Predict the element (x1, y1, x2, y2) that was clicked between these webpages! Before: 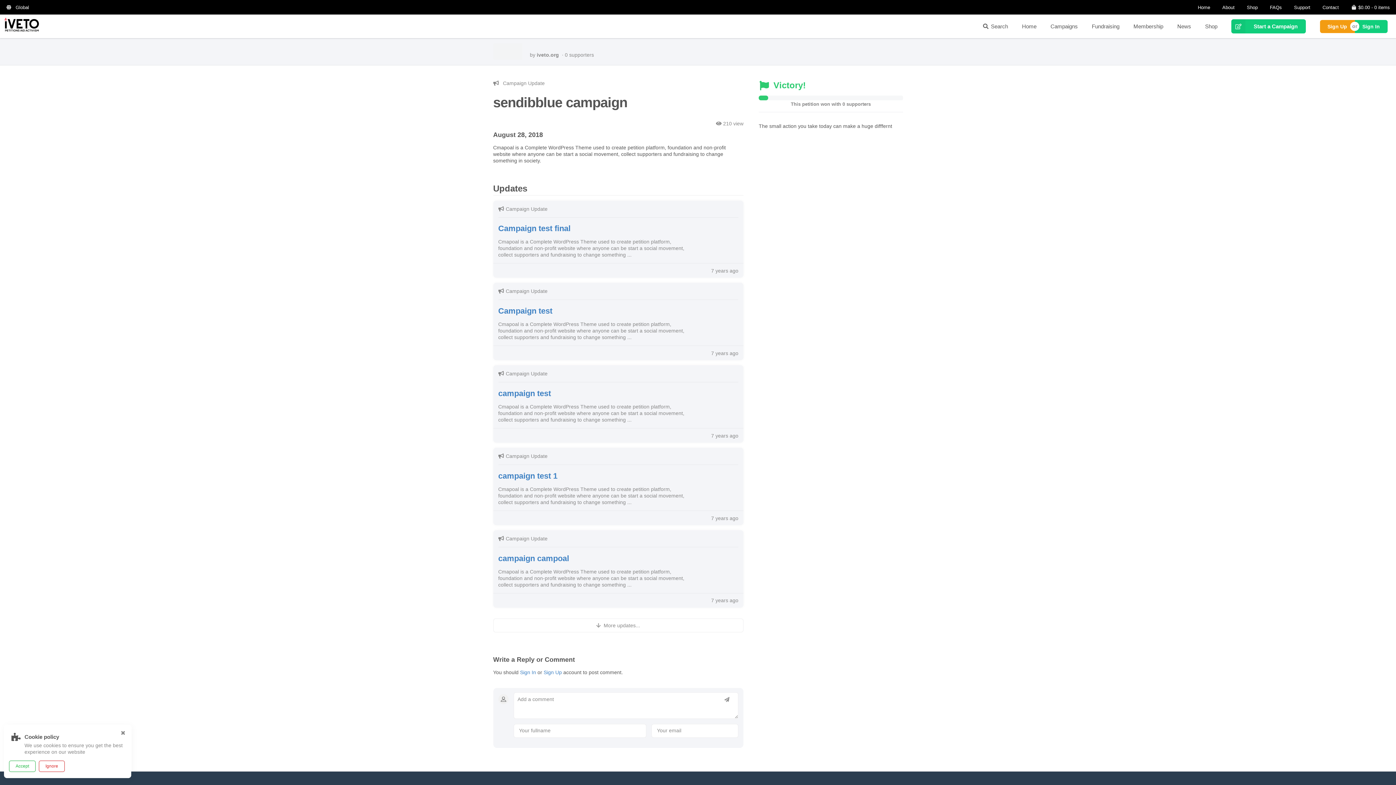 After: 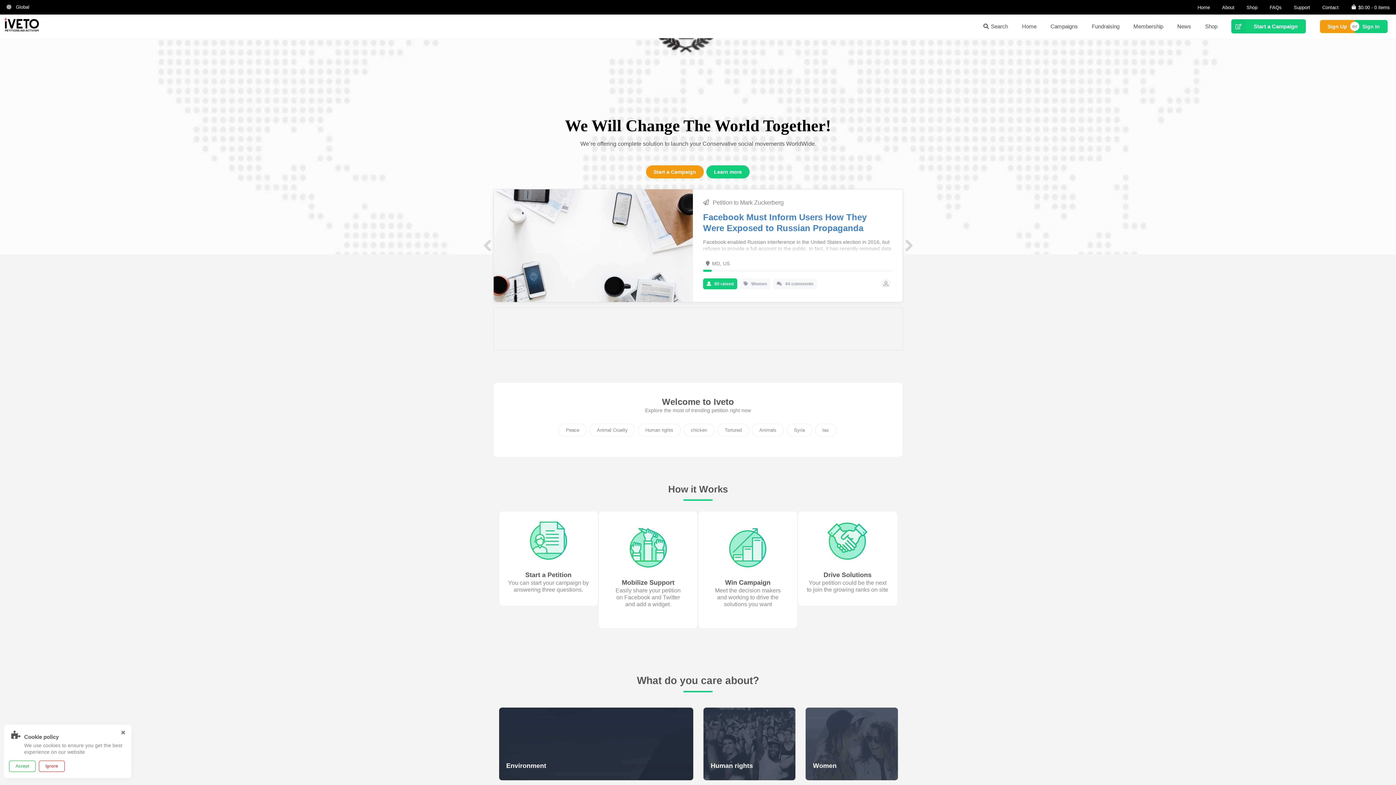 Action: bbox: (1193, 1, 1214, 13) label: Home